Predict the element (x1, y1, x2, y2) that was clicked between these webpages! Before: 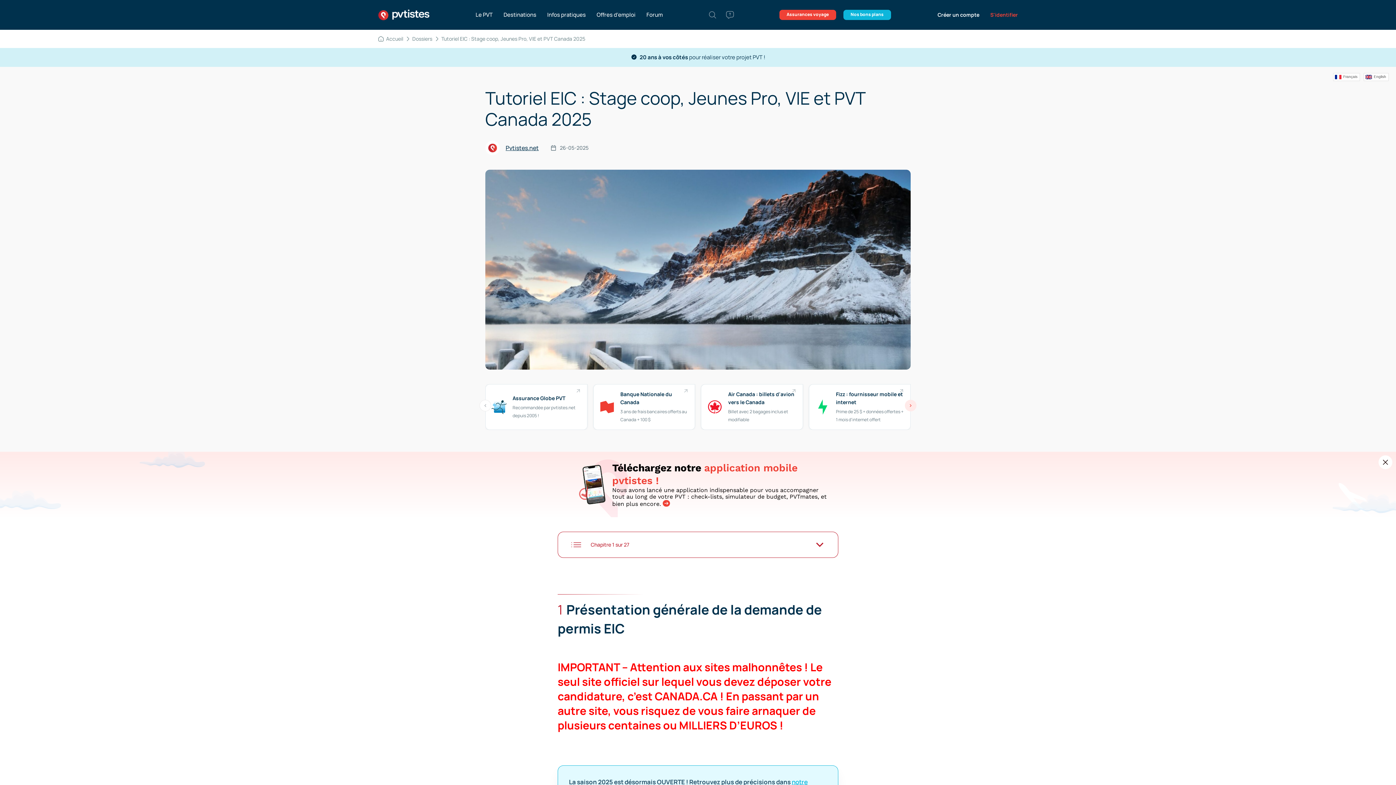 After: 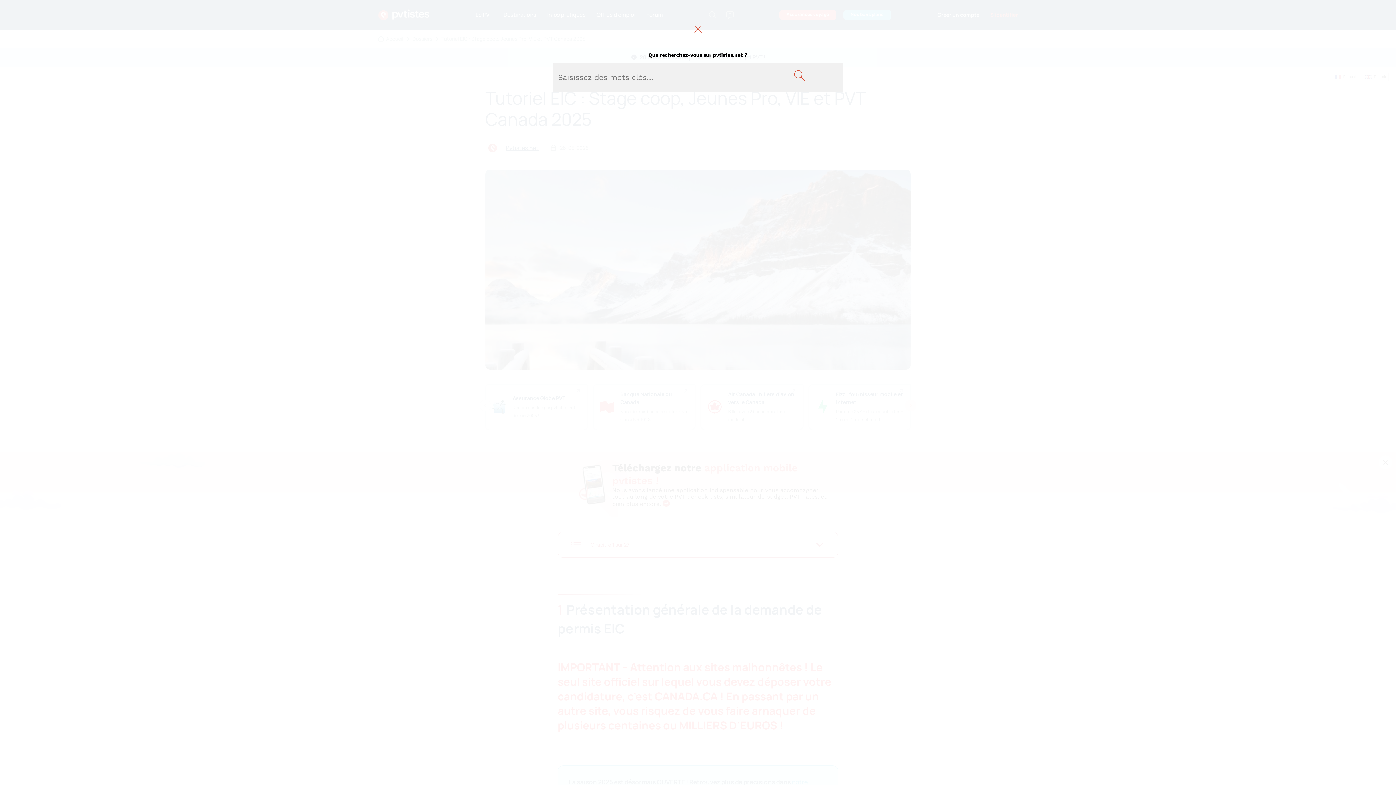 Action: bbox: (708, 10, 716, 19)